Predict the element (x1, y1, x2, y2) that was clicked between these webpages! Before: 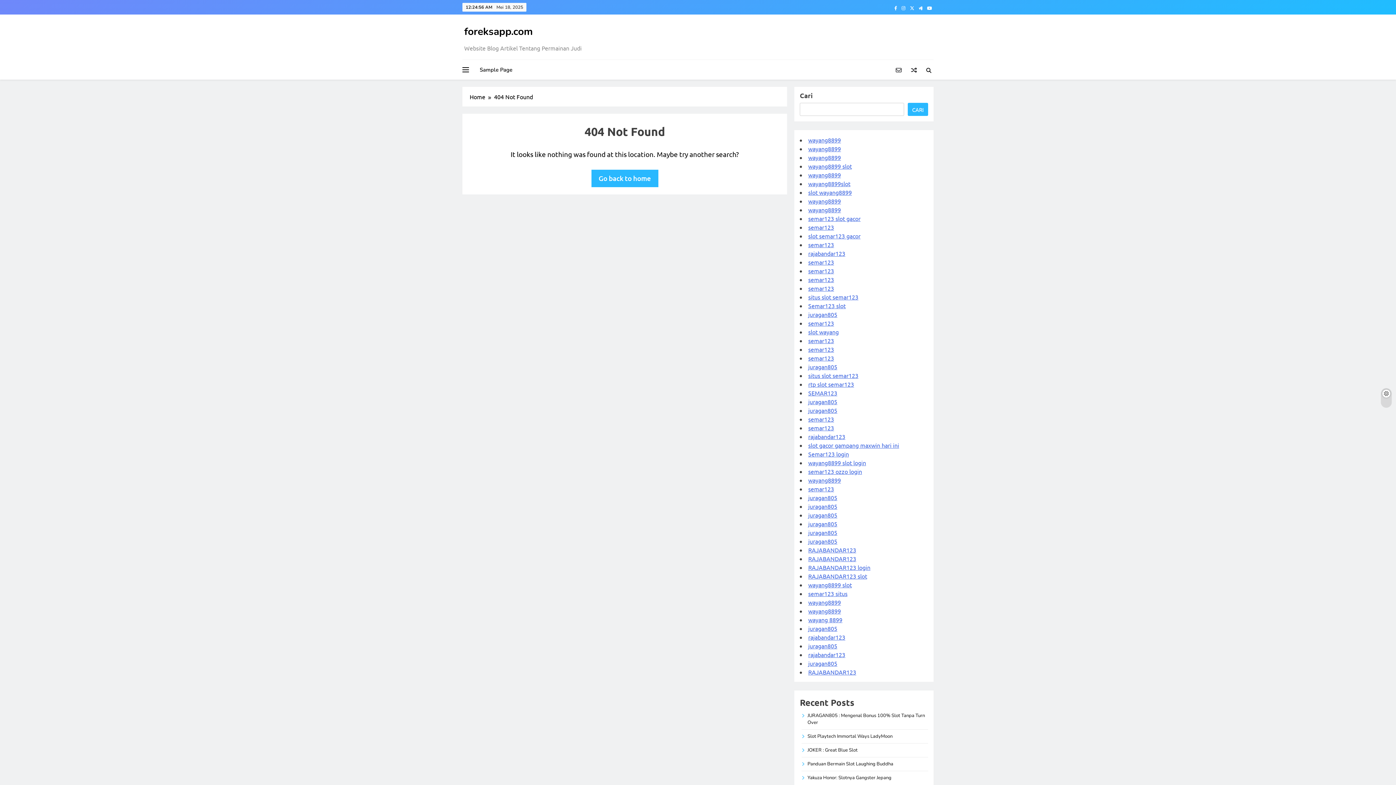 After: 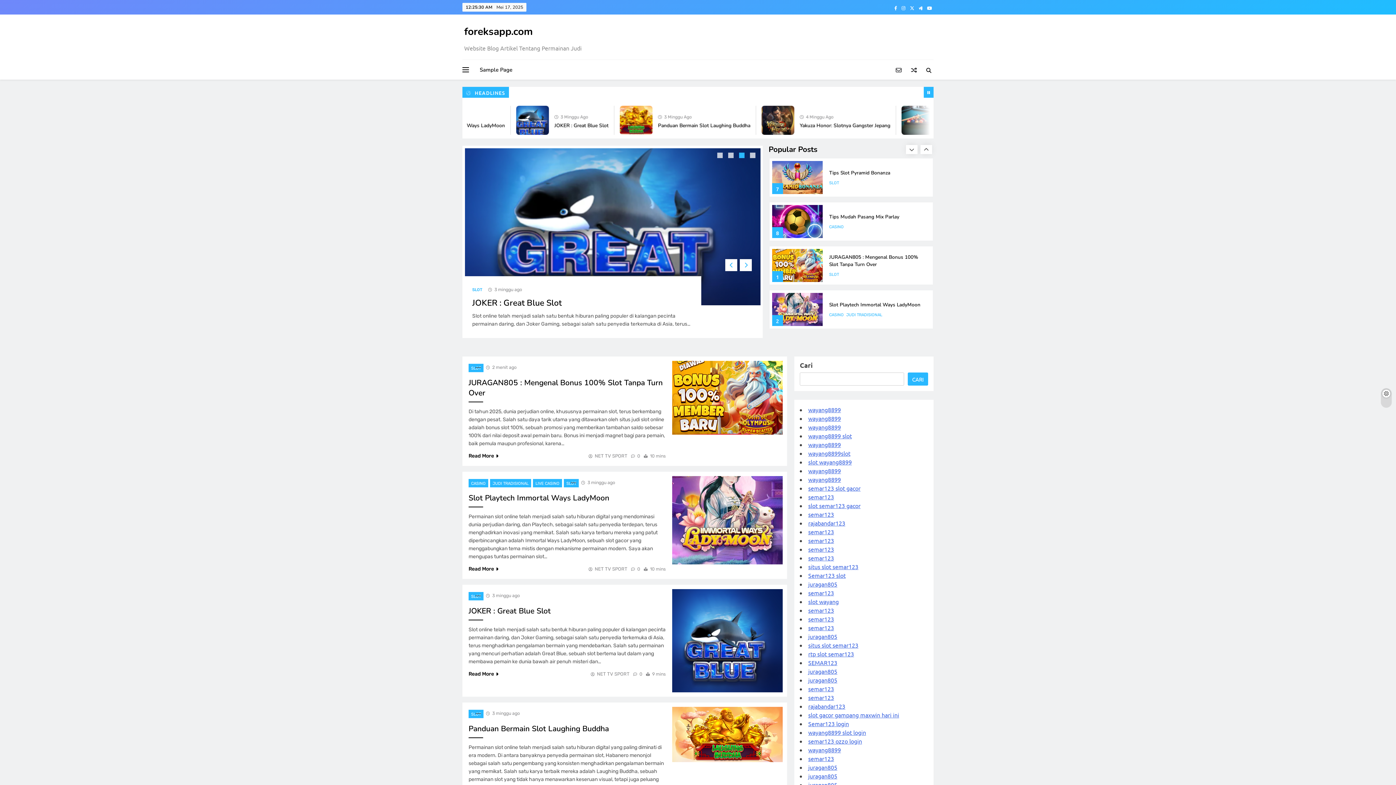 Action: label: Go back to home bbox: (591, 169, 658, 187)